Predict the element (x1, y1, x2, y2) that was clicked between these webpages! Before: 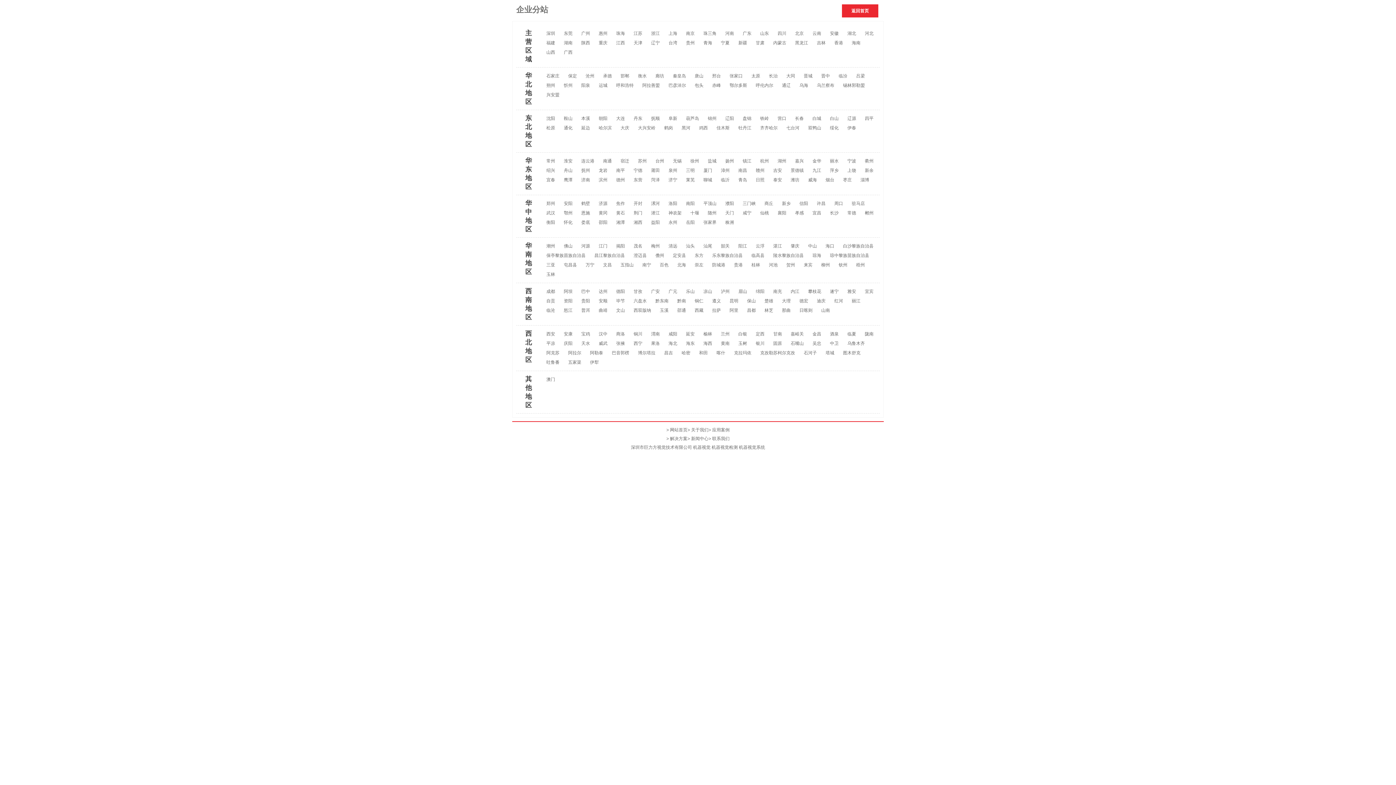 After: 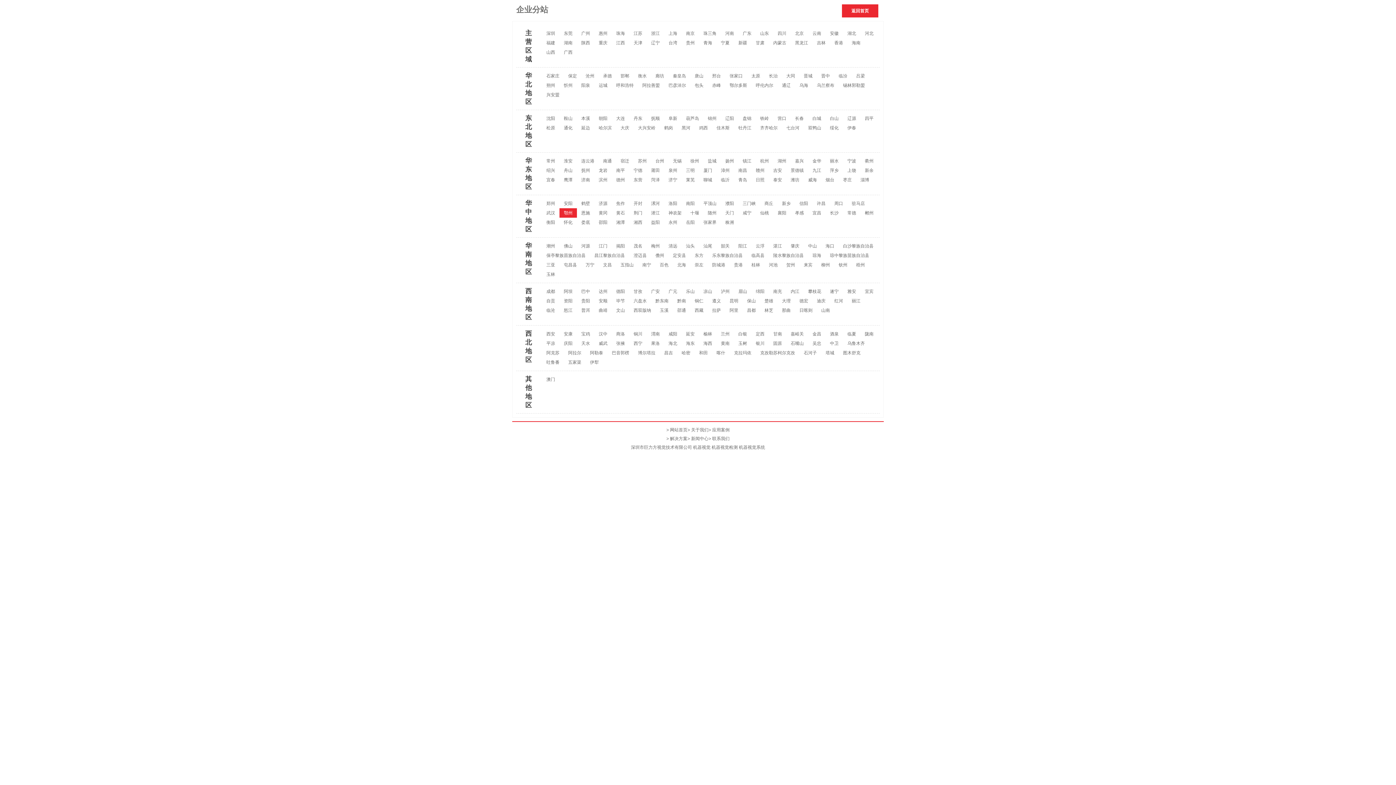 Action: bbox: (559, 208, 577, 217) label: 鄂州